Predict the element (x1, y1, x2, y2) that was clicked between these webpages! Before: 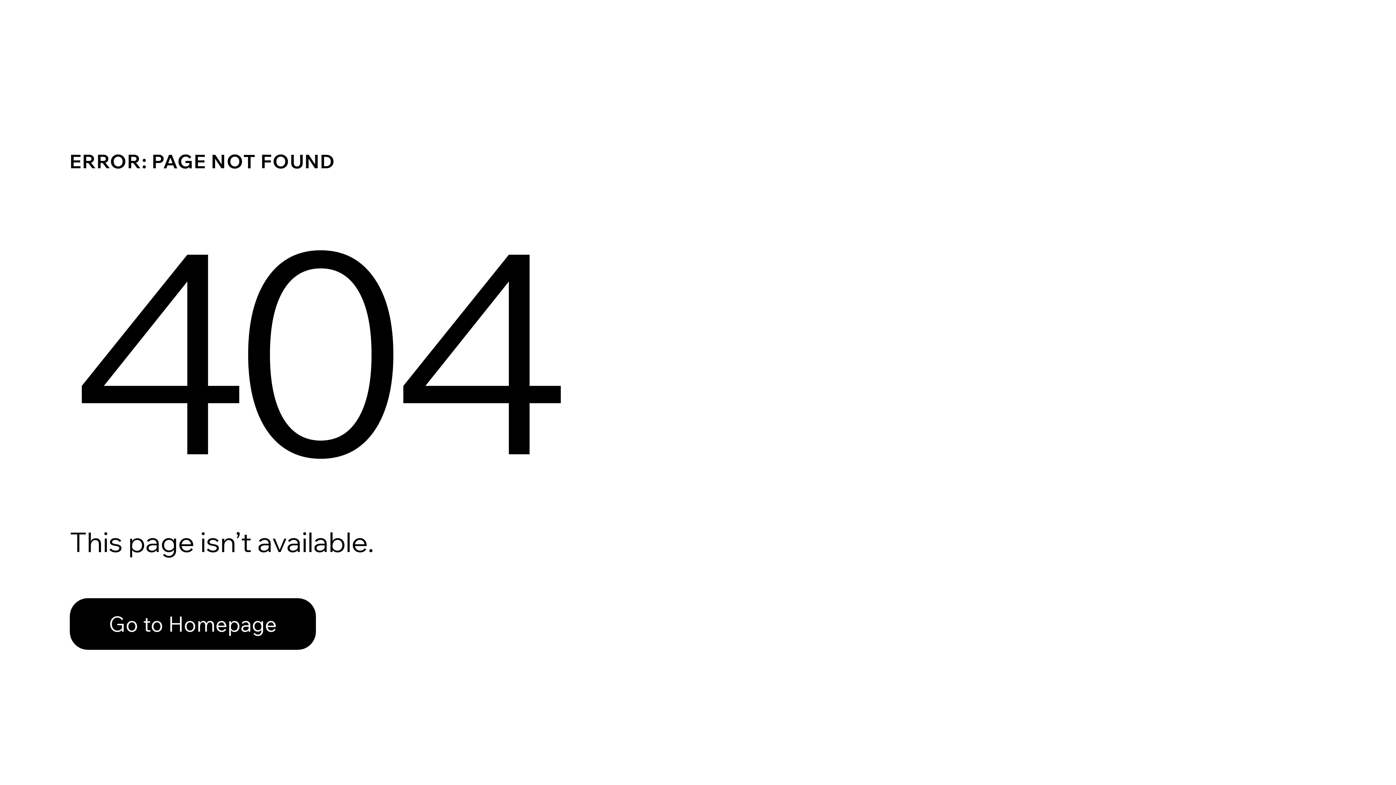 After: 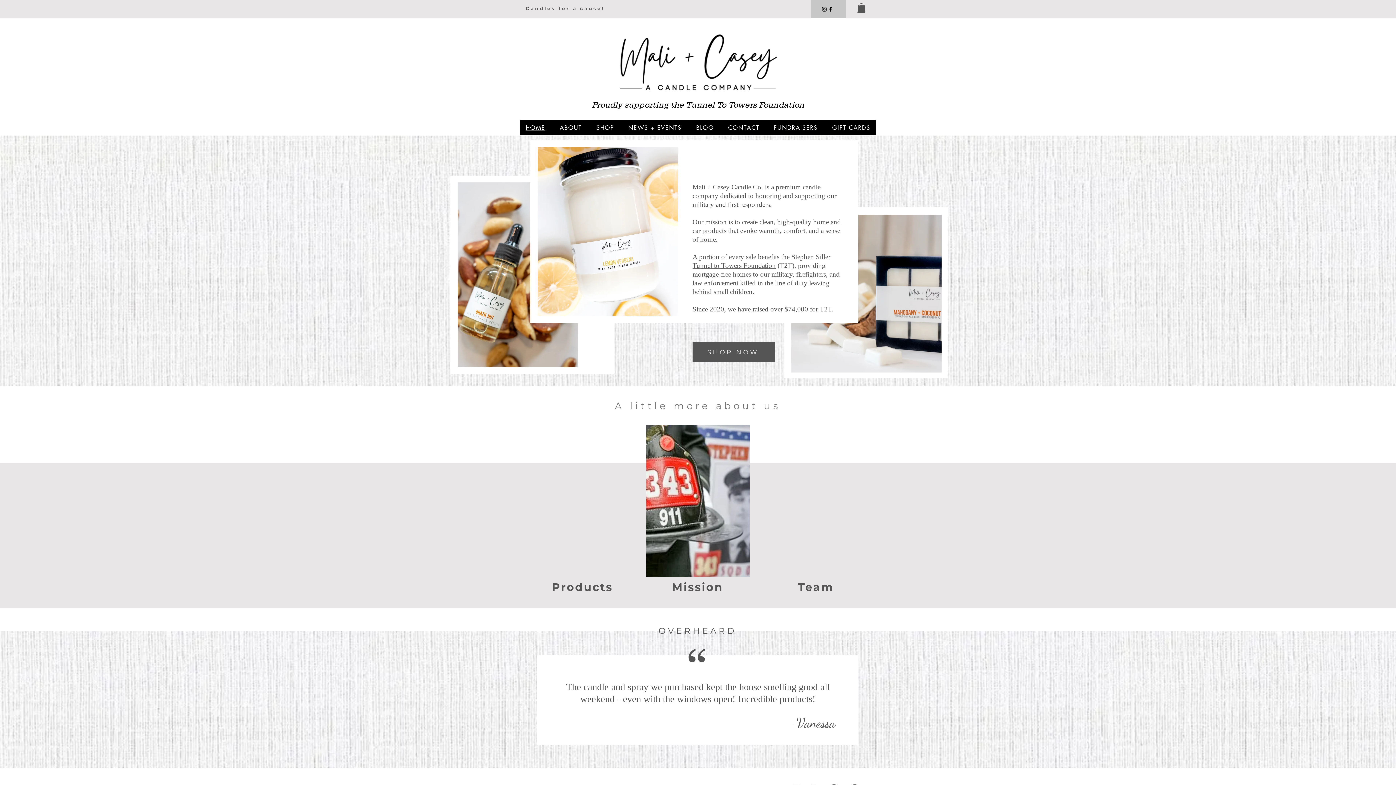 Action: label: Go to Homepage bbox: (69, 598, 316, 650)